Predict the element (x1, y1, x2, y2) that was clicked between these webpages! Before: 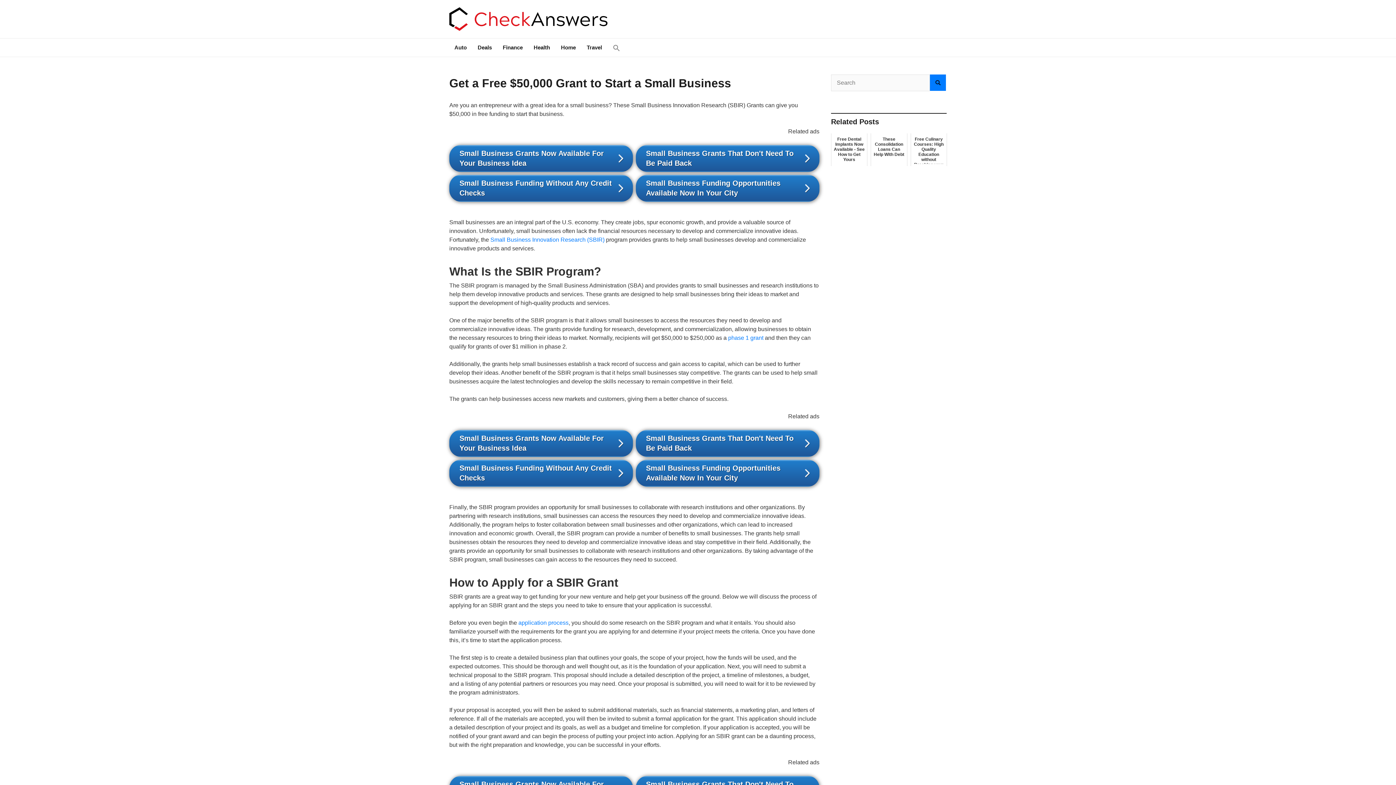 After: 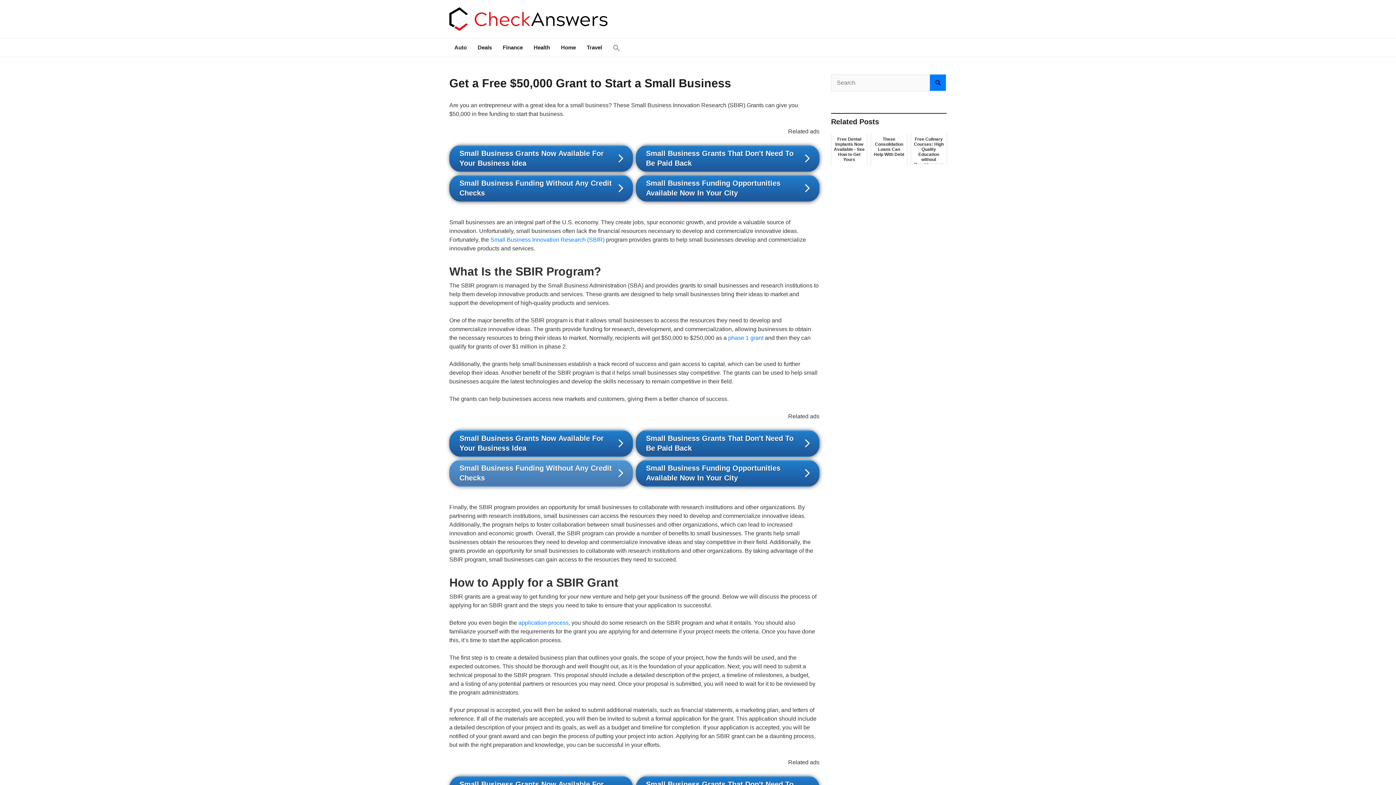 Action: label: Small Business Funding Without Any Credit Checks bbox: (449, 460, 633, 486)